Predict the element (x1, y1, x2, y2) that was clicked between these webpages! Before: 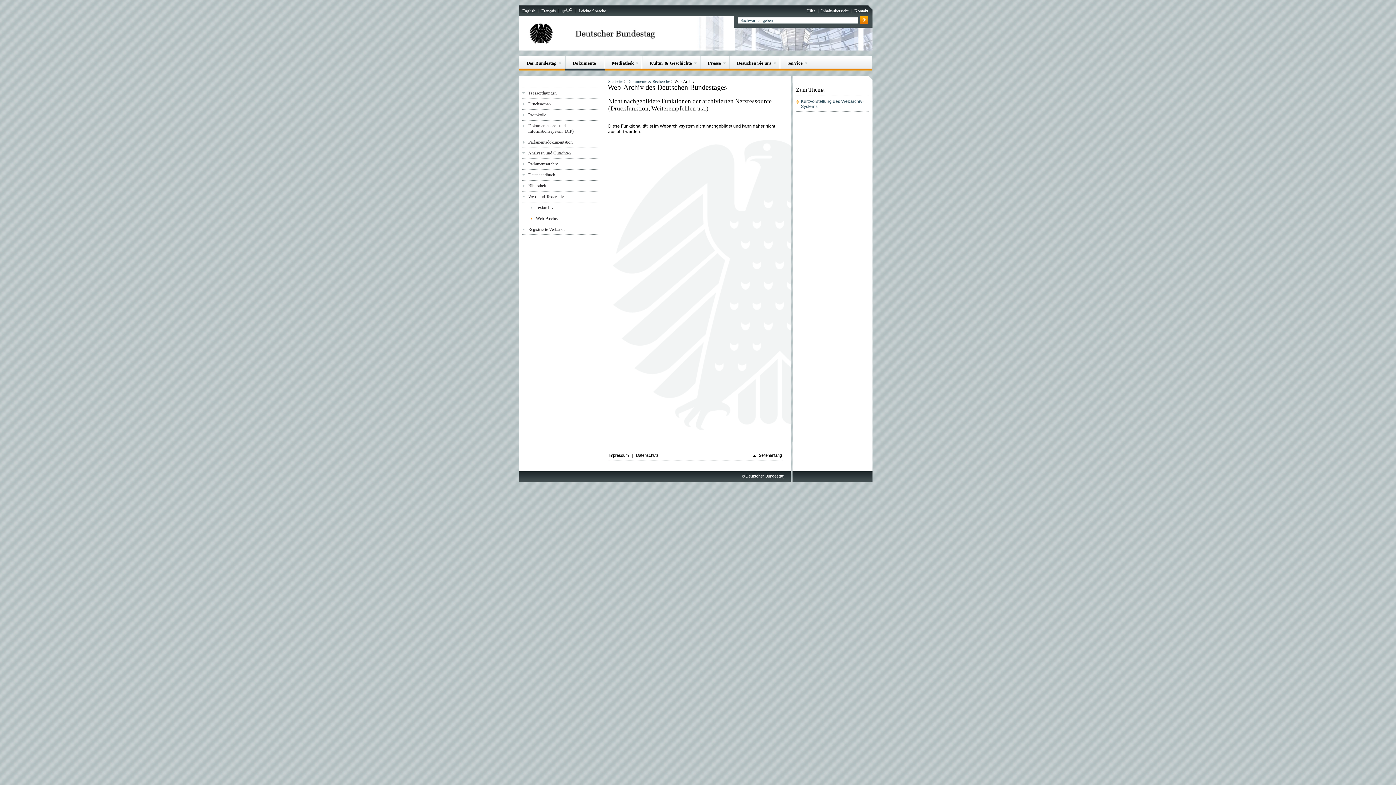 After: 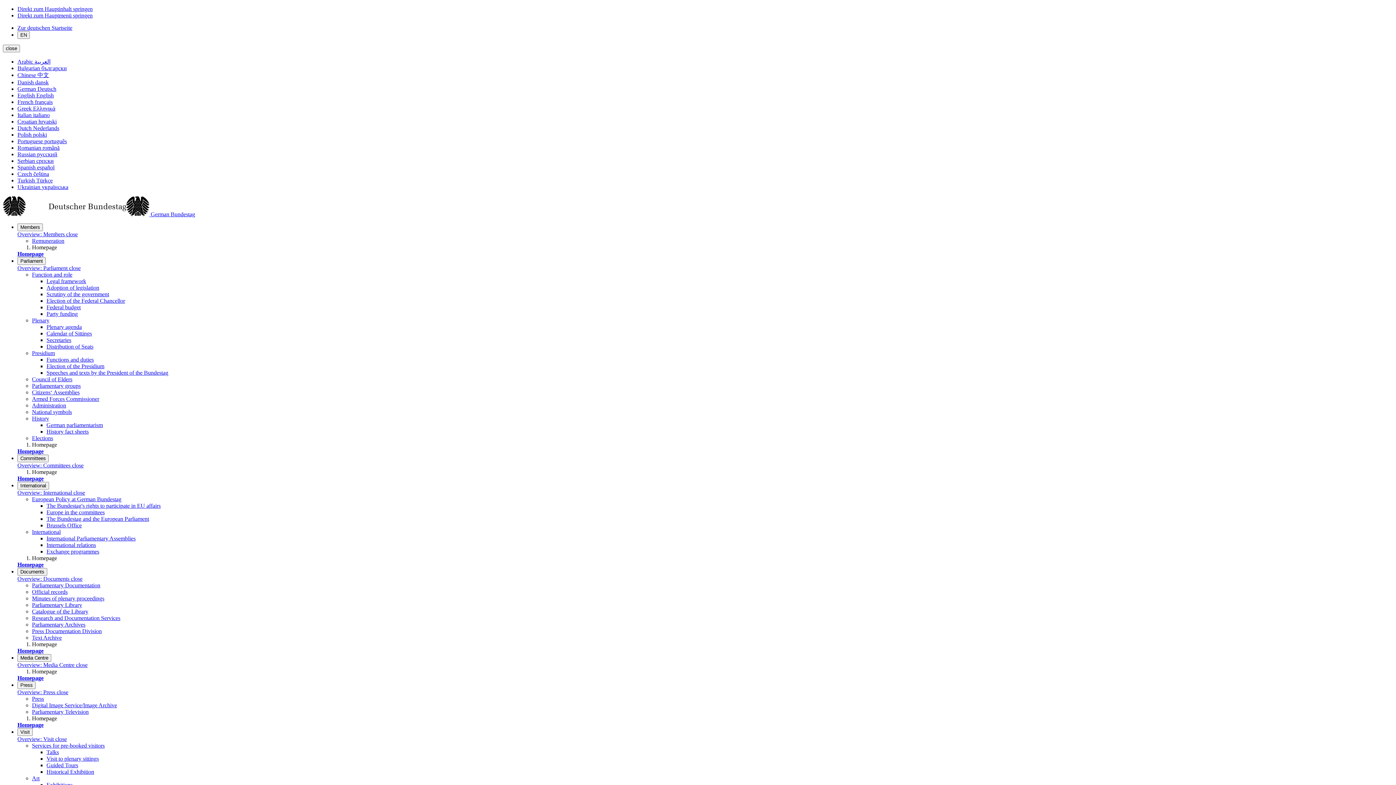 Action: bbox: (522, 8, 536, 13) label: English 